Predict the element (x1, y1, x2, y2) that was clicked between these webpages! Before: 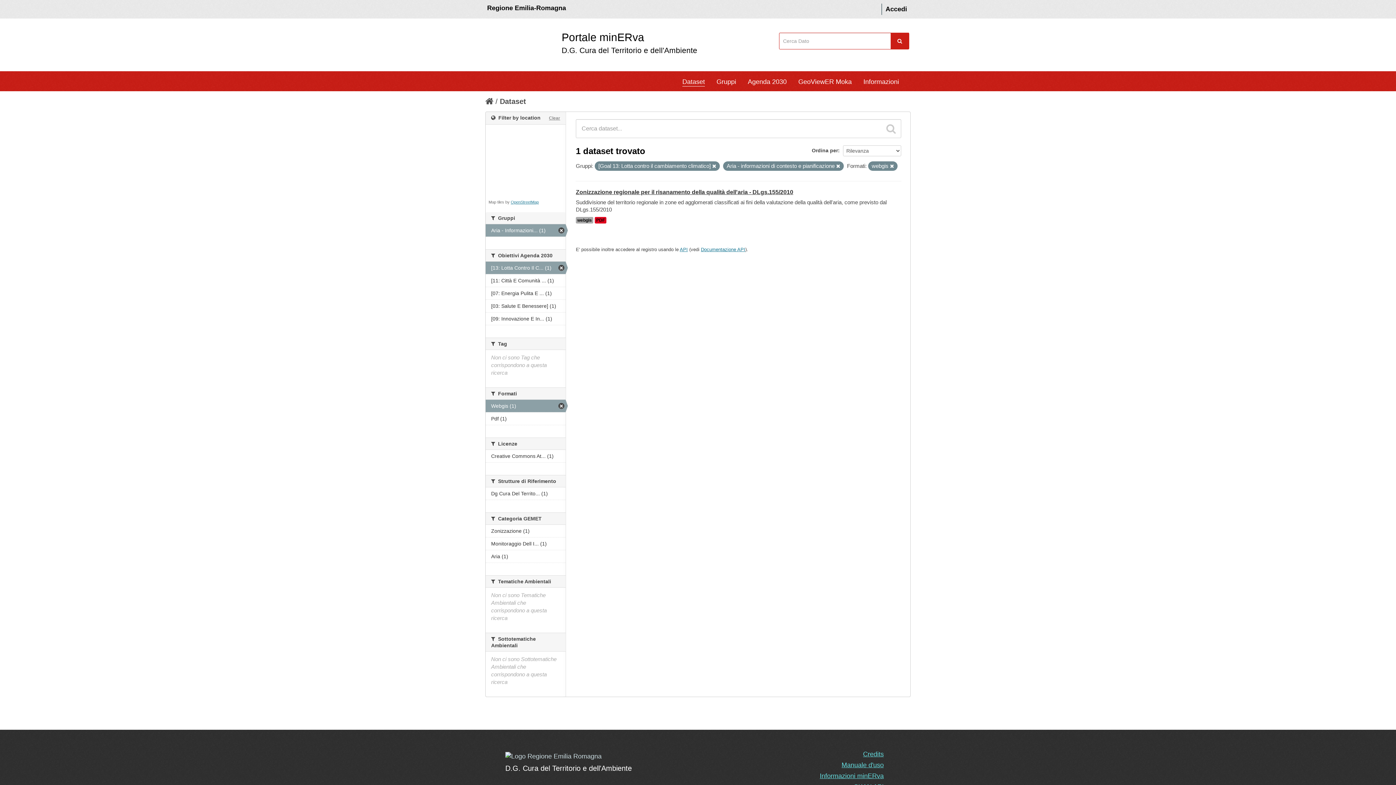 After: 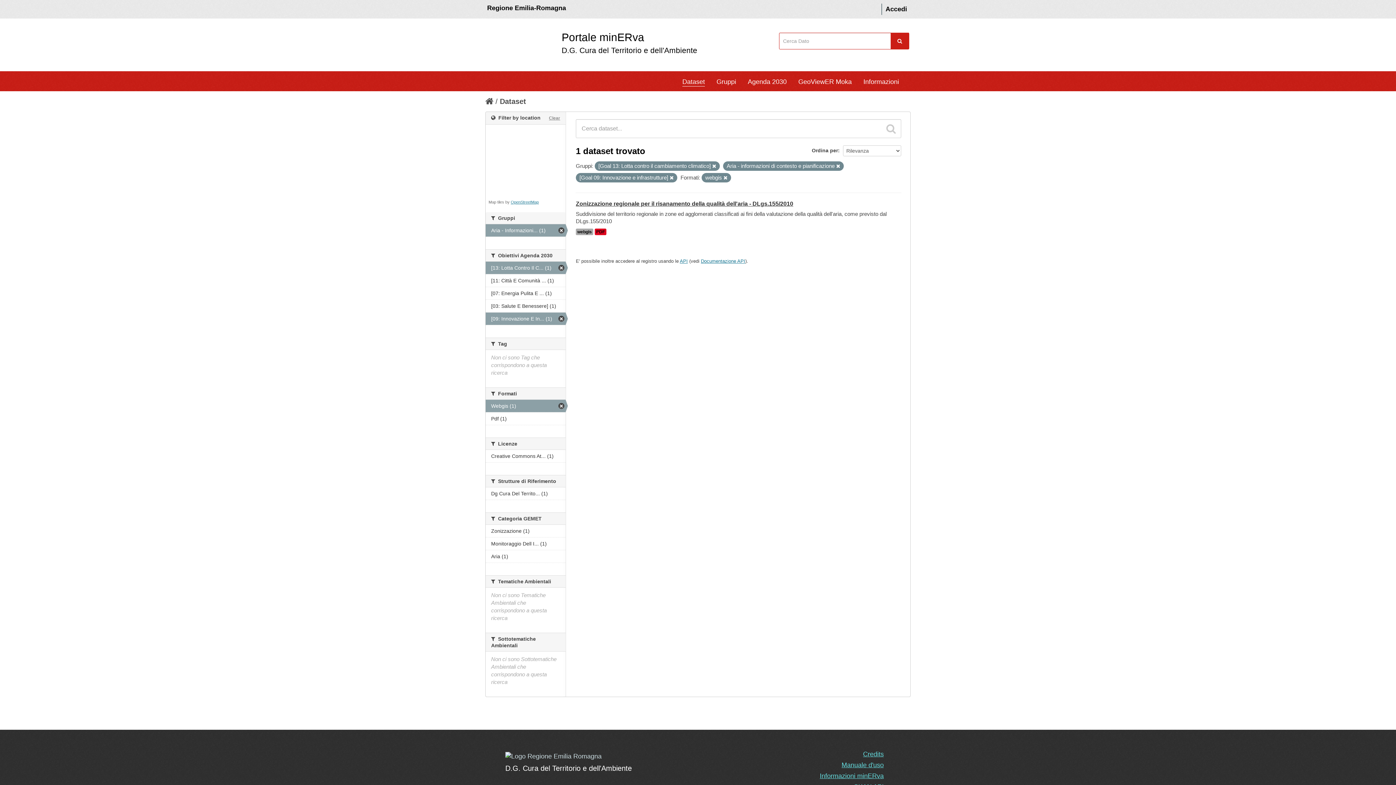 Action: bbox: (485, 312, 565, 325) label: [09: Innovazione E In... (1)